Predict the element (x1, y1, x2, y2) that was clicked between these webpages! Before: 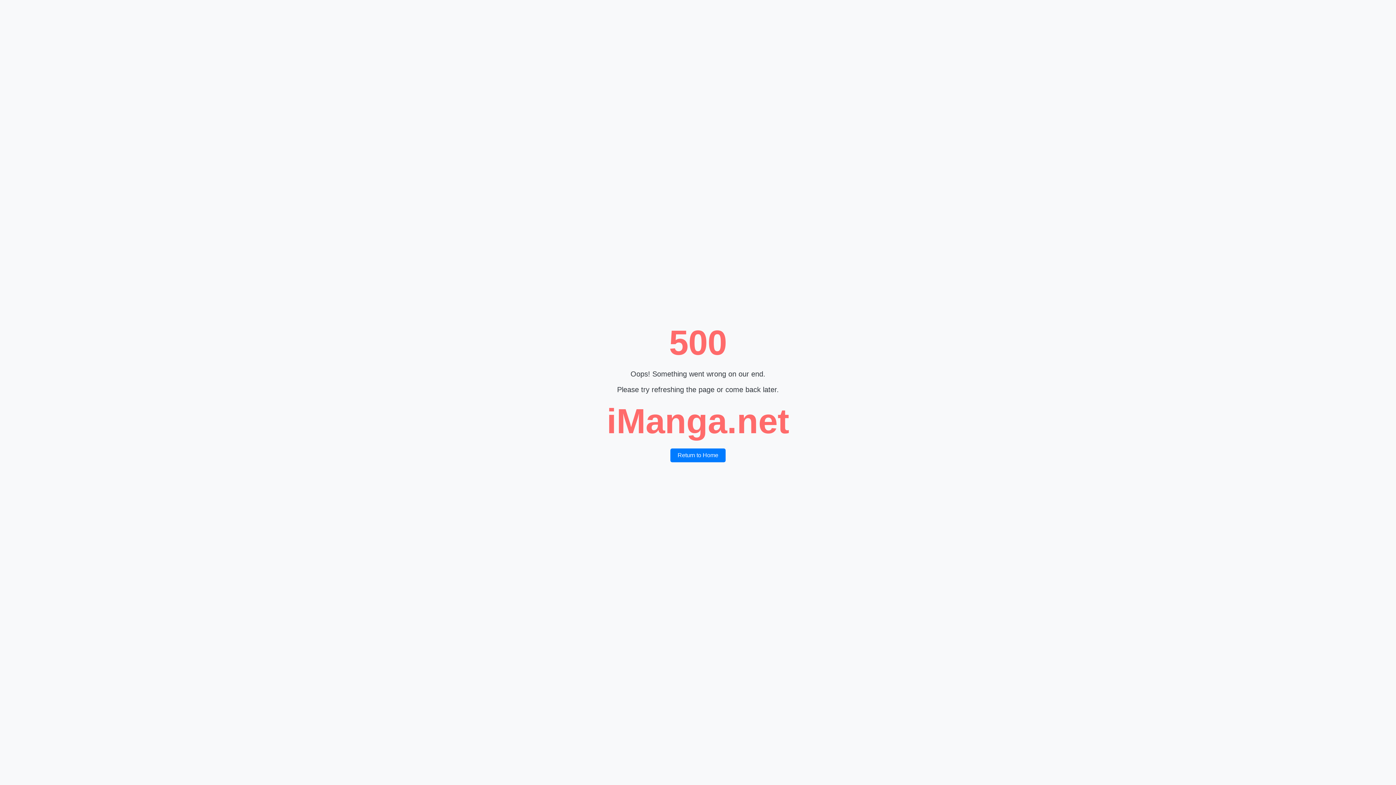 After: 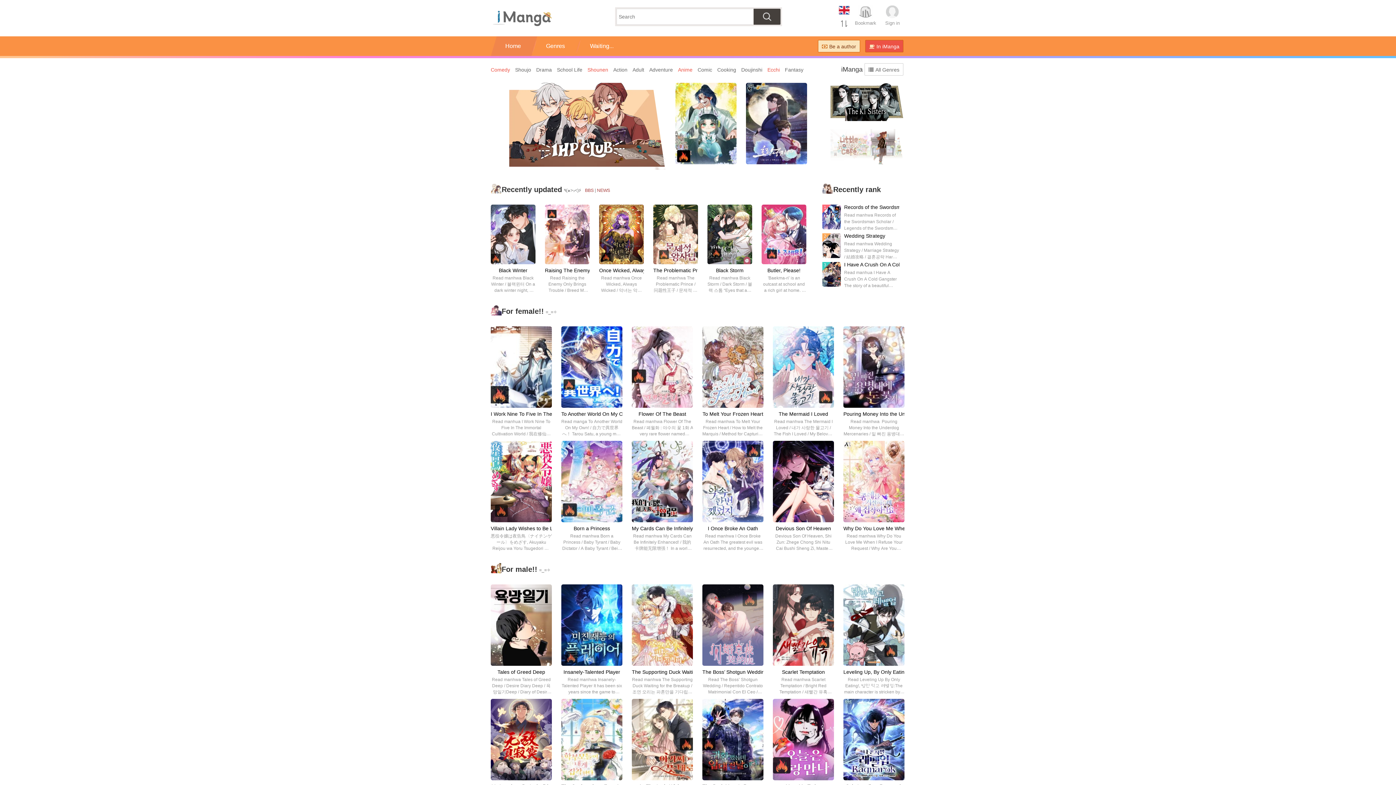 Action: label: Return to Home bbox: (670, 448, 725, 462)